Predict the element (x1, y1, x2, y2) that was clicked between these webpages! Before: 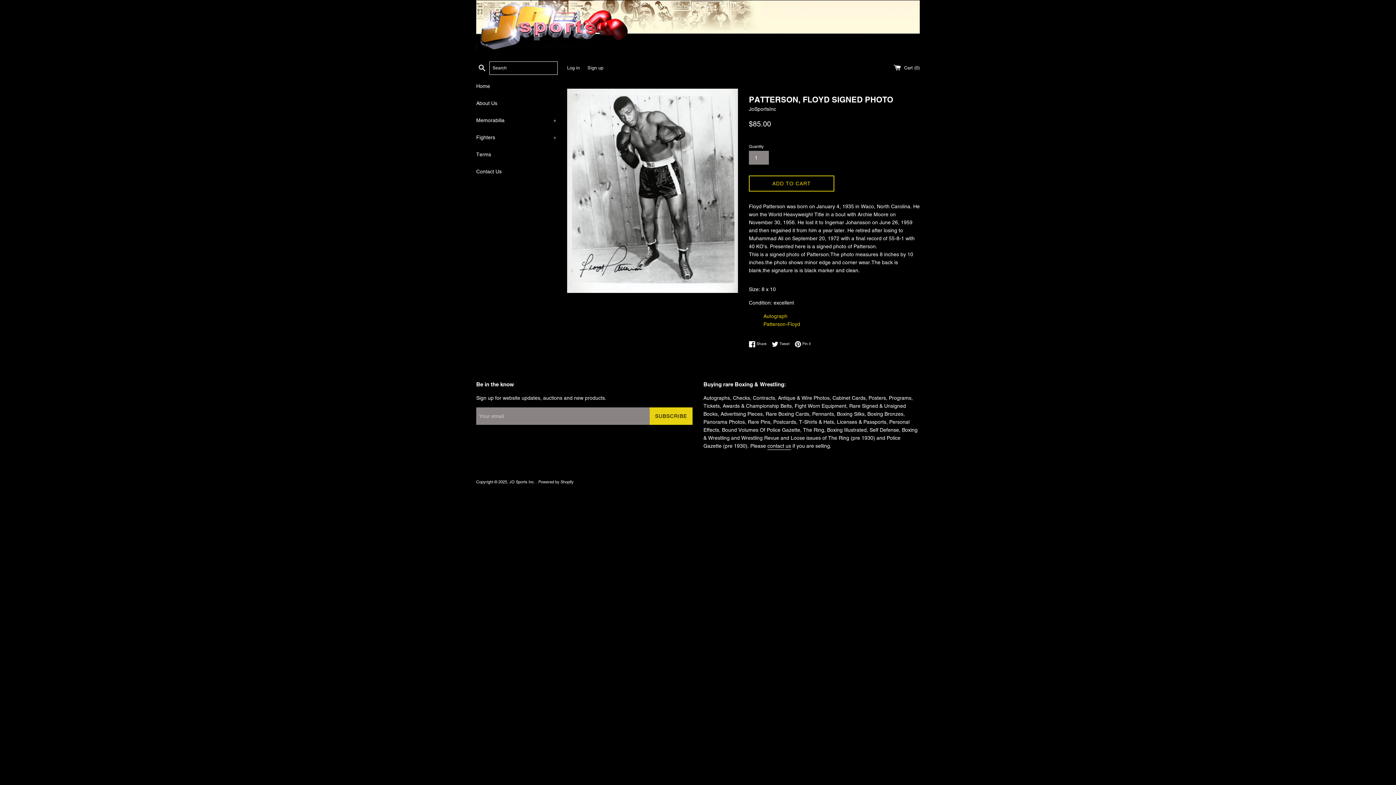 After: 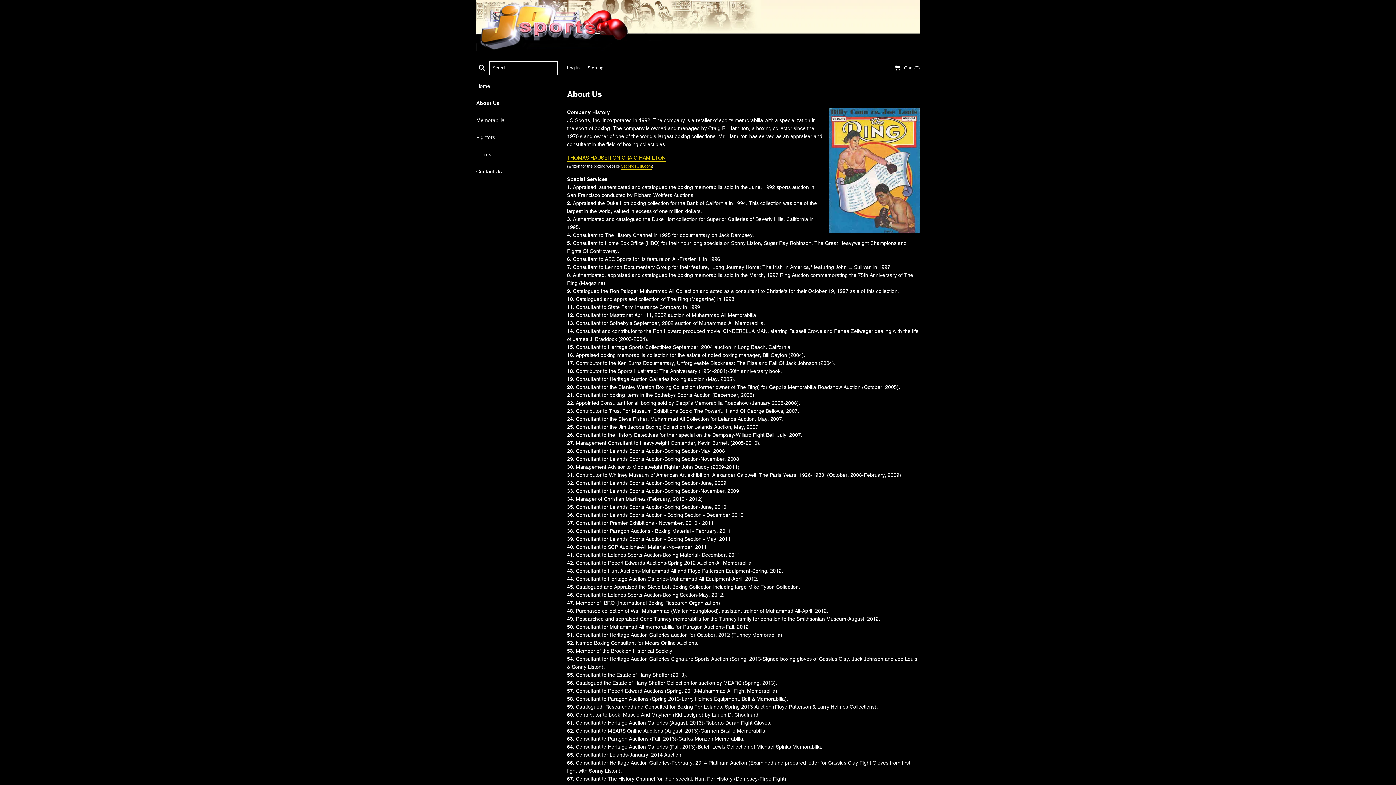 Action: label: About Us bbox: (476, 94, 556, 111)